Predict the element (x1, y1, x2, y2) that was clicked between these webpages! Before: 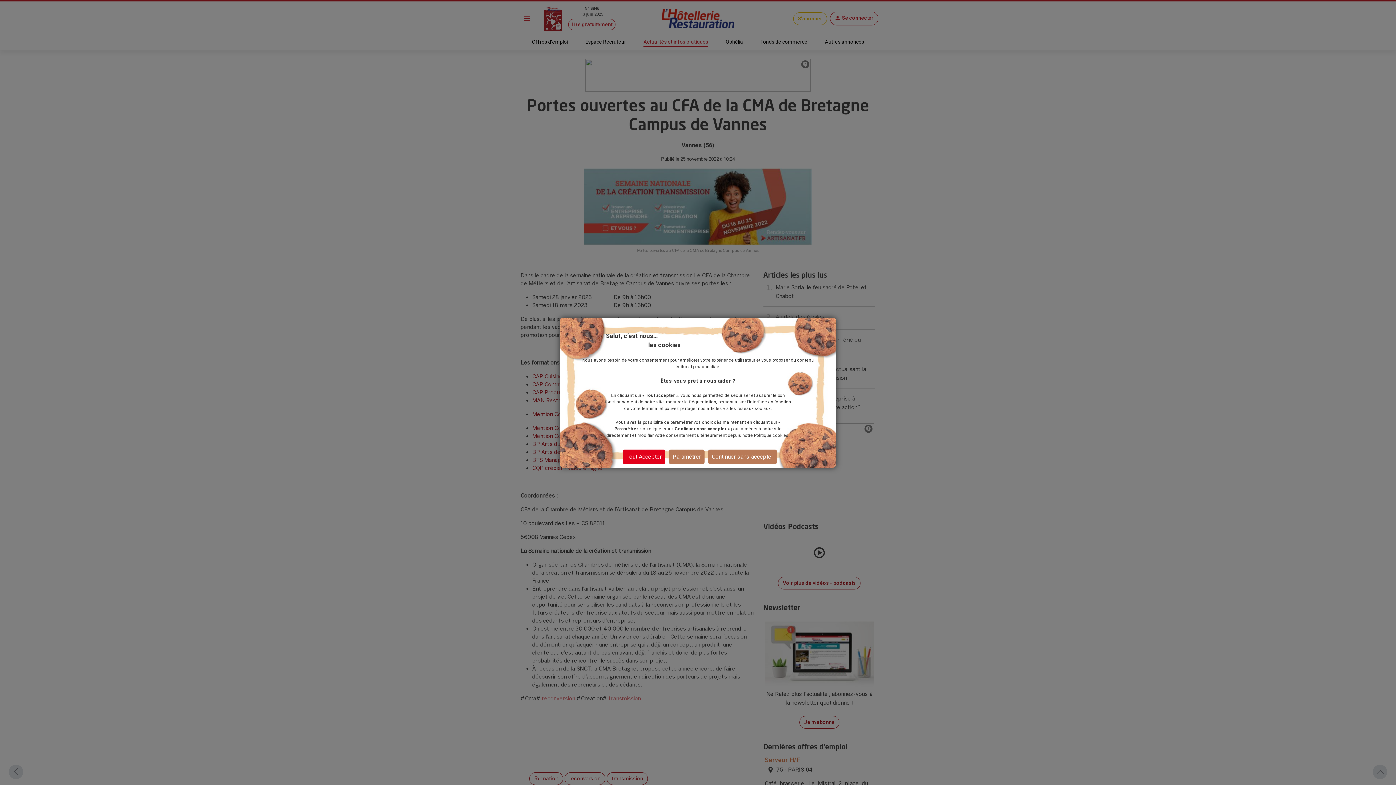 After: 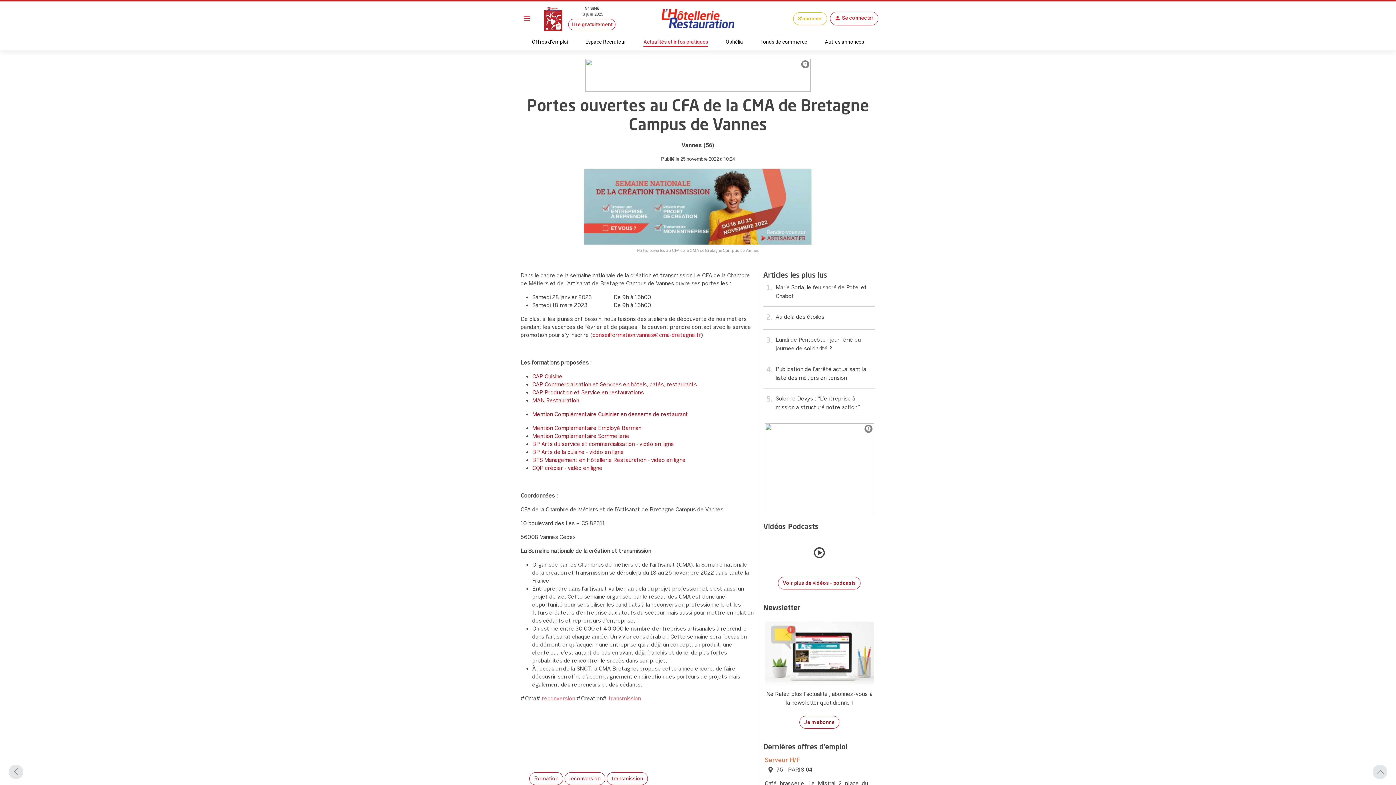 Action: bbox: (622, 449, 665, 464) label: Tout Accepter